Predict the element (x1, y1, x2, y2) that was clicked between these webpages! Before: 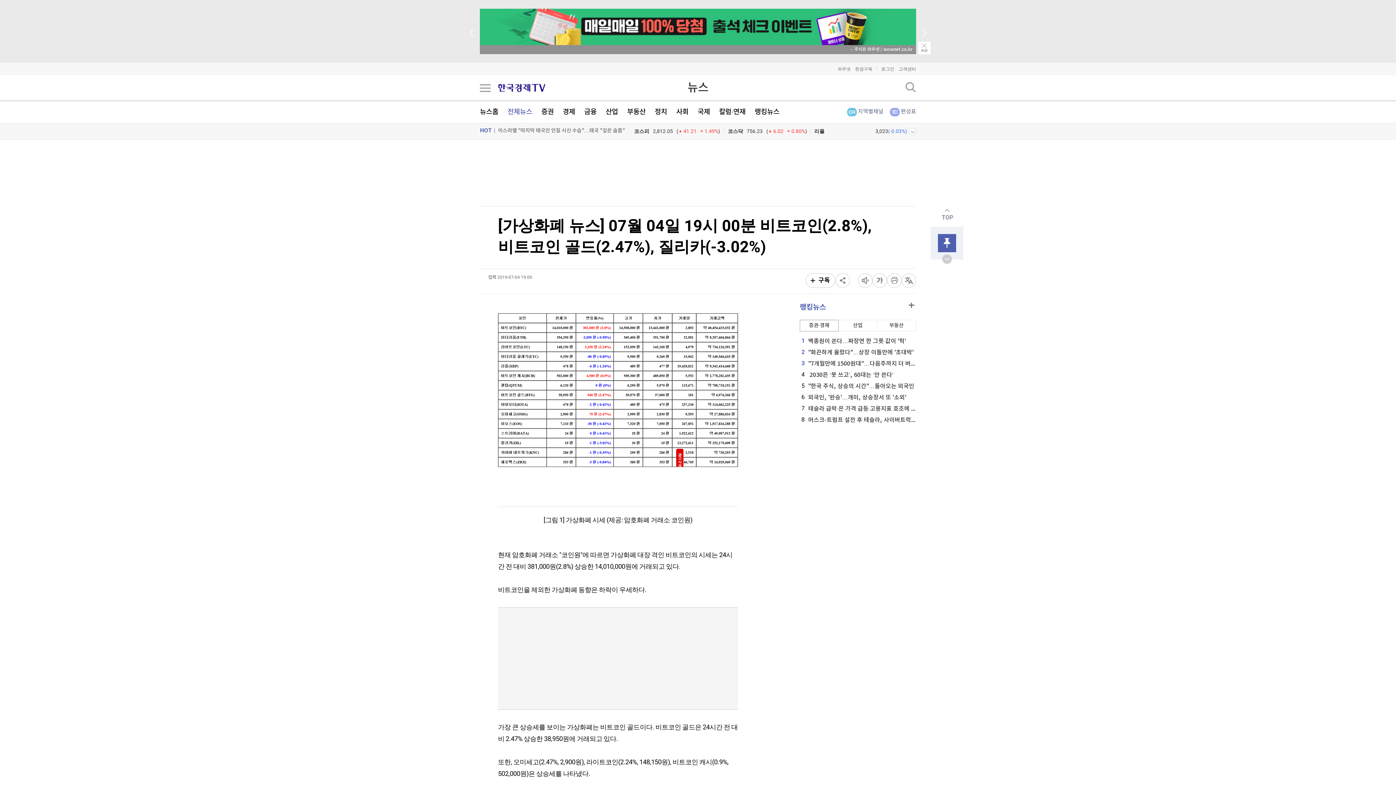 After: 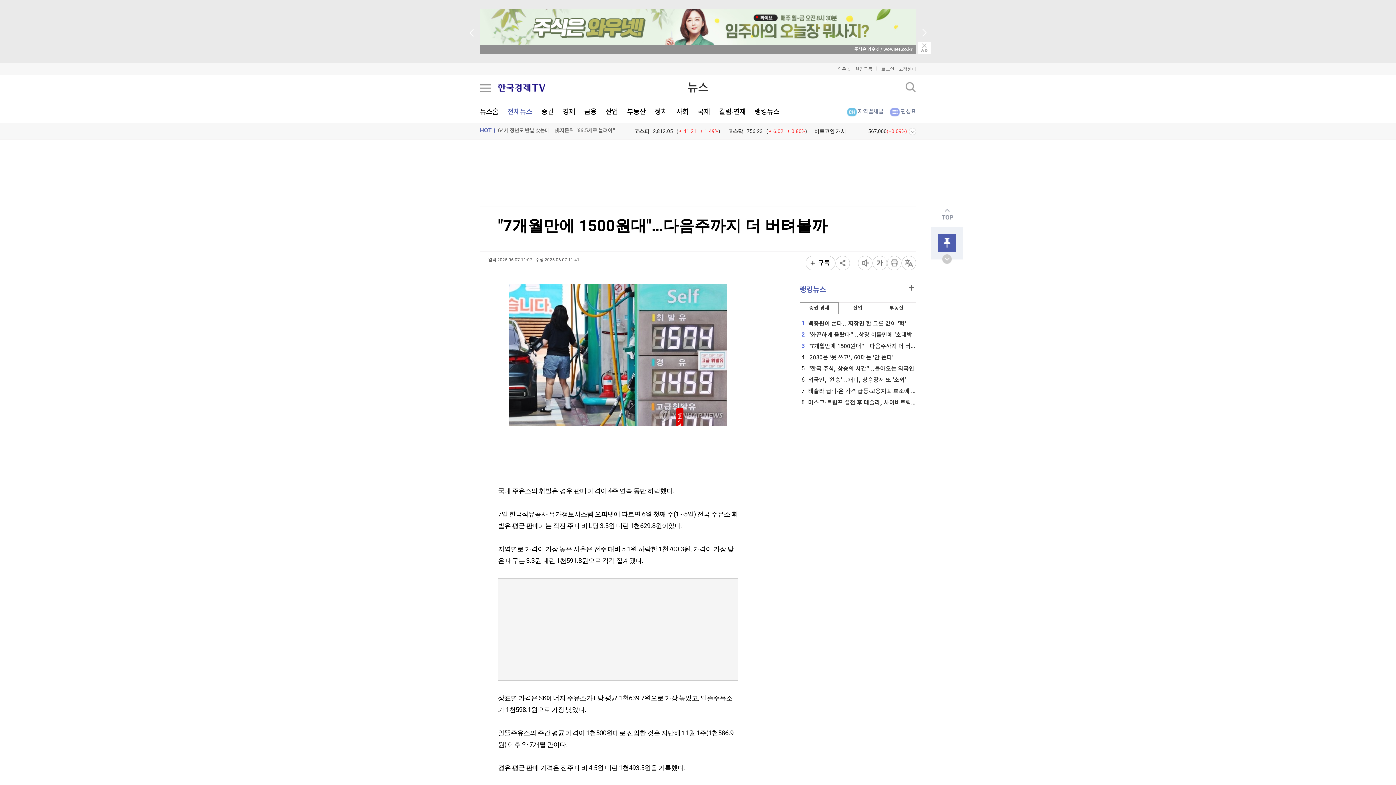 Action: label: 3"7개월만에 1500원대"…다음주까지 더 버텨볼까 bbox: (800, 360, 927, 367)